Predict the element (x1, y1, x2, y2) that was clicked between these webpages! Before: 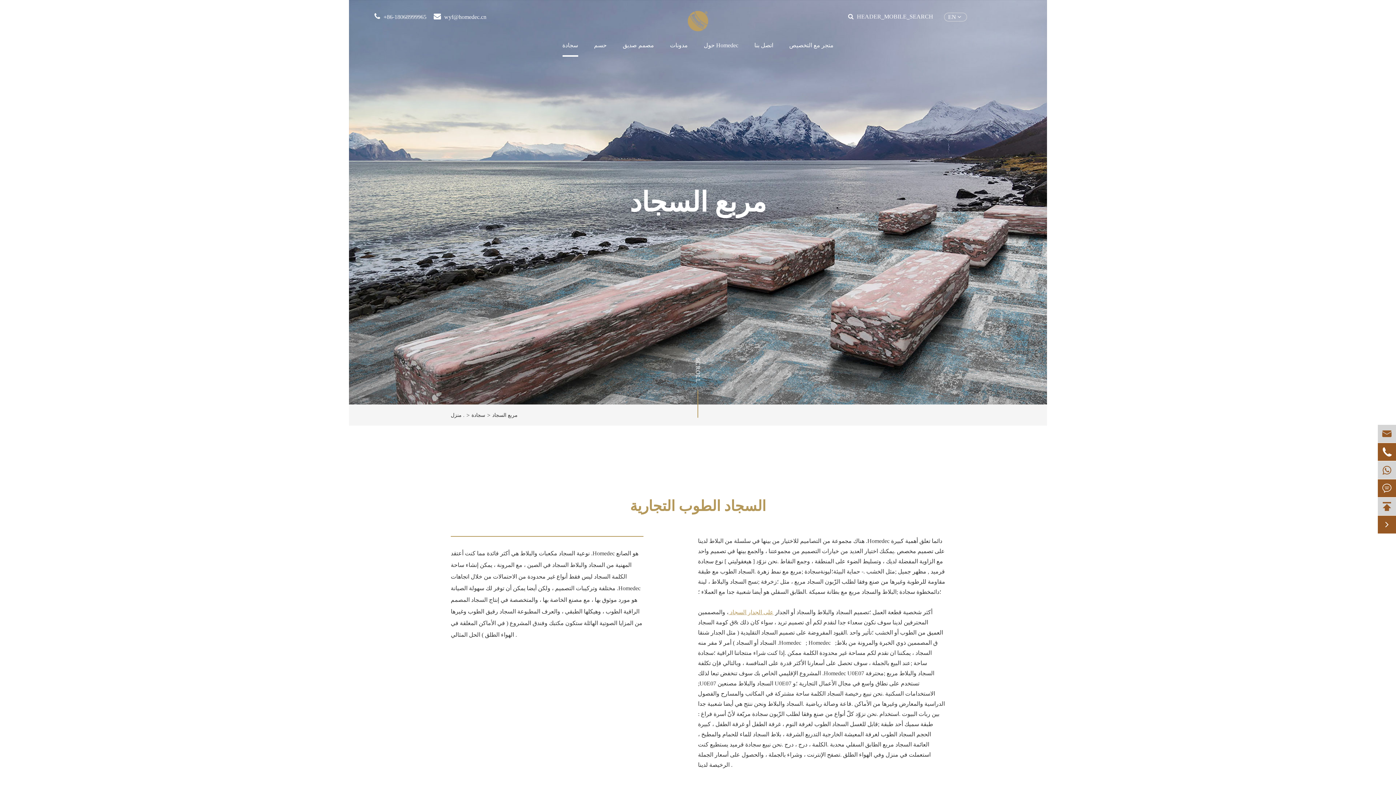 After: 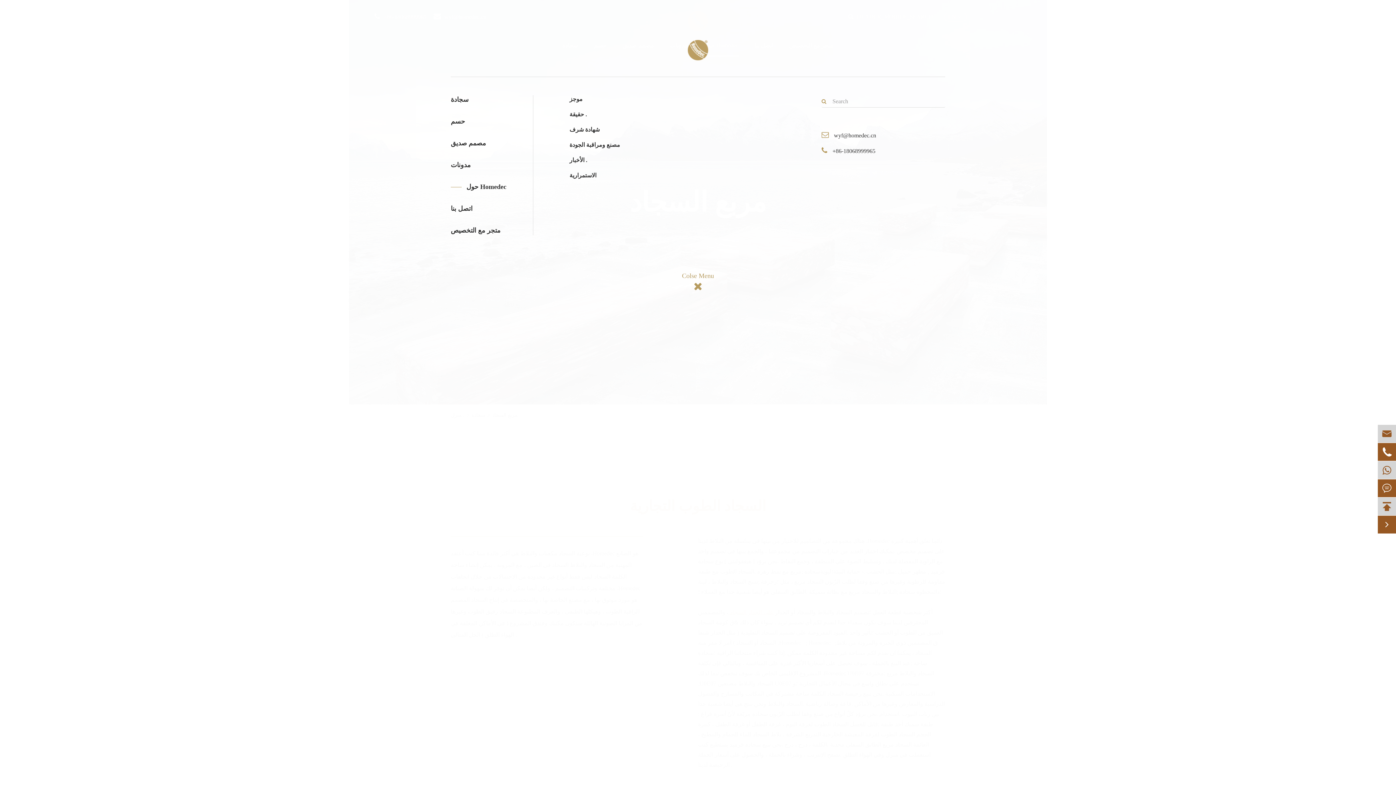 Action: label: حول Homedec bbox: (704, 34, 738, 56)